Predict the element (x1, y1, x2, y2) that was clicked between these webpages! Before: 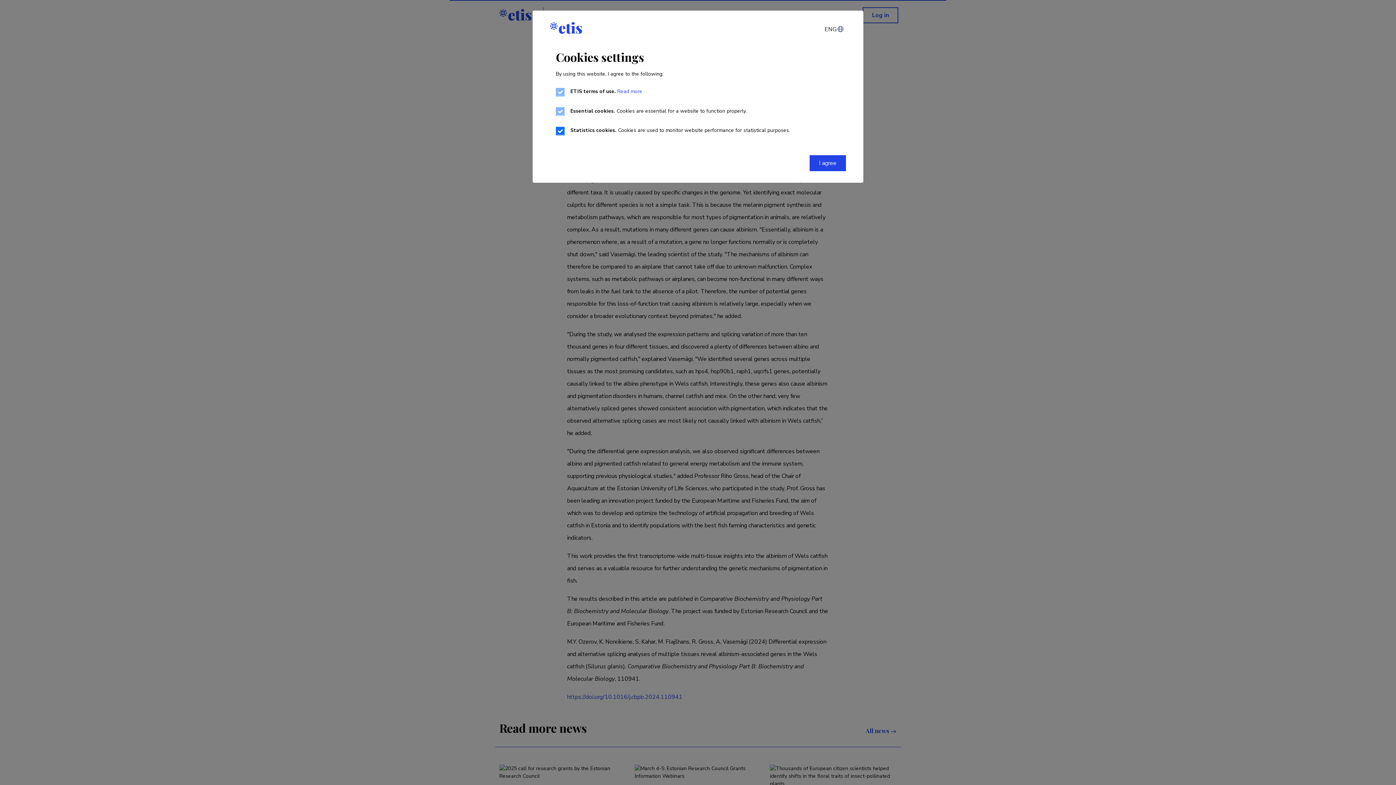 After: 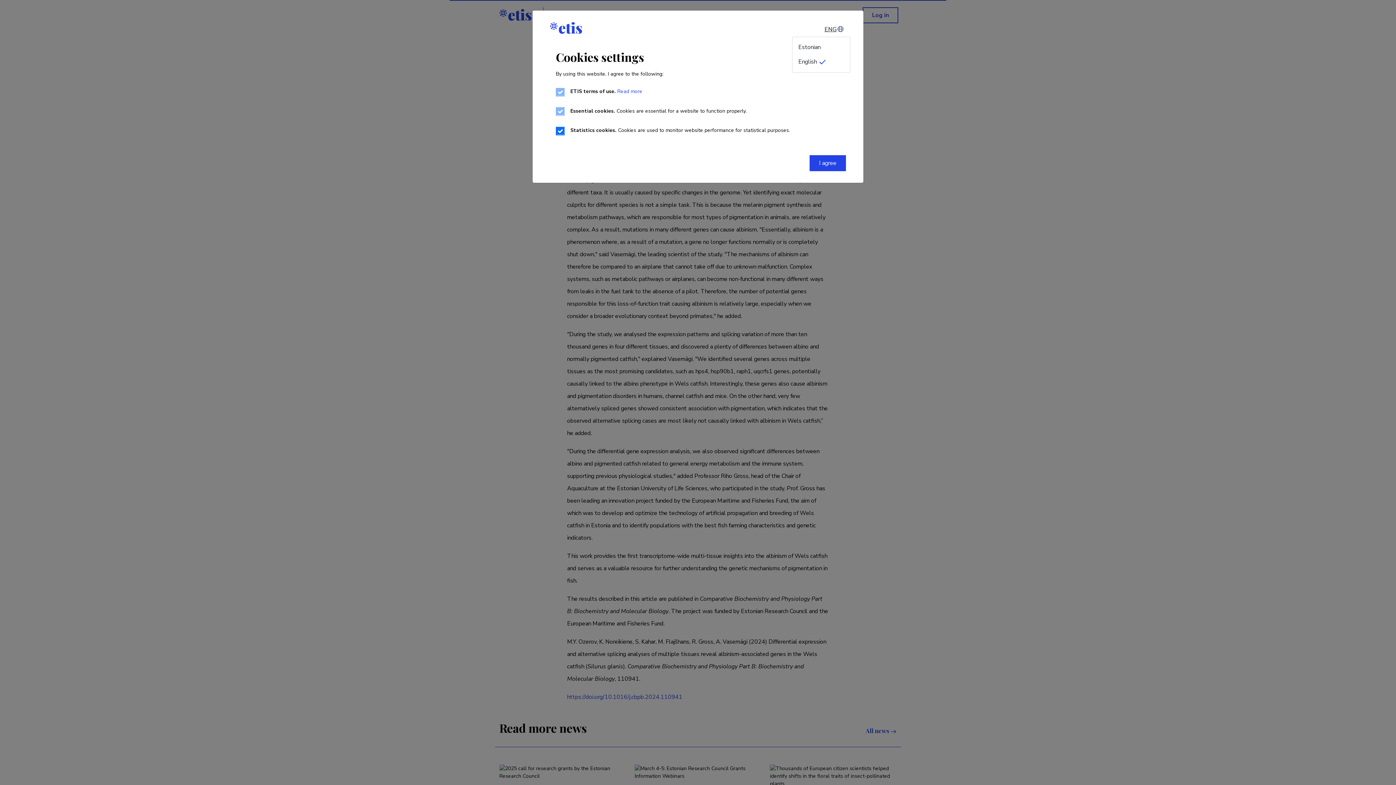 Action: bbox: (817, 22, 850, 36) label: Change language